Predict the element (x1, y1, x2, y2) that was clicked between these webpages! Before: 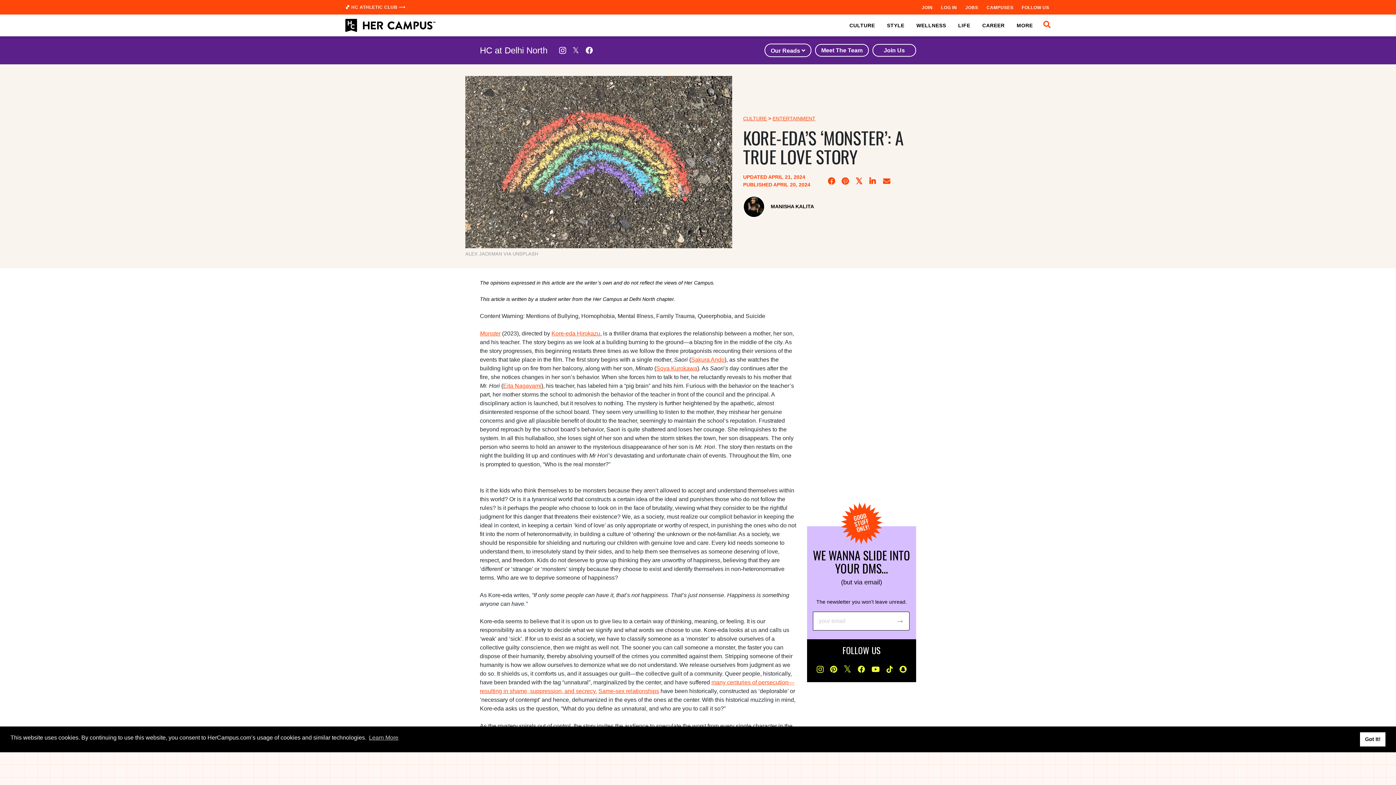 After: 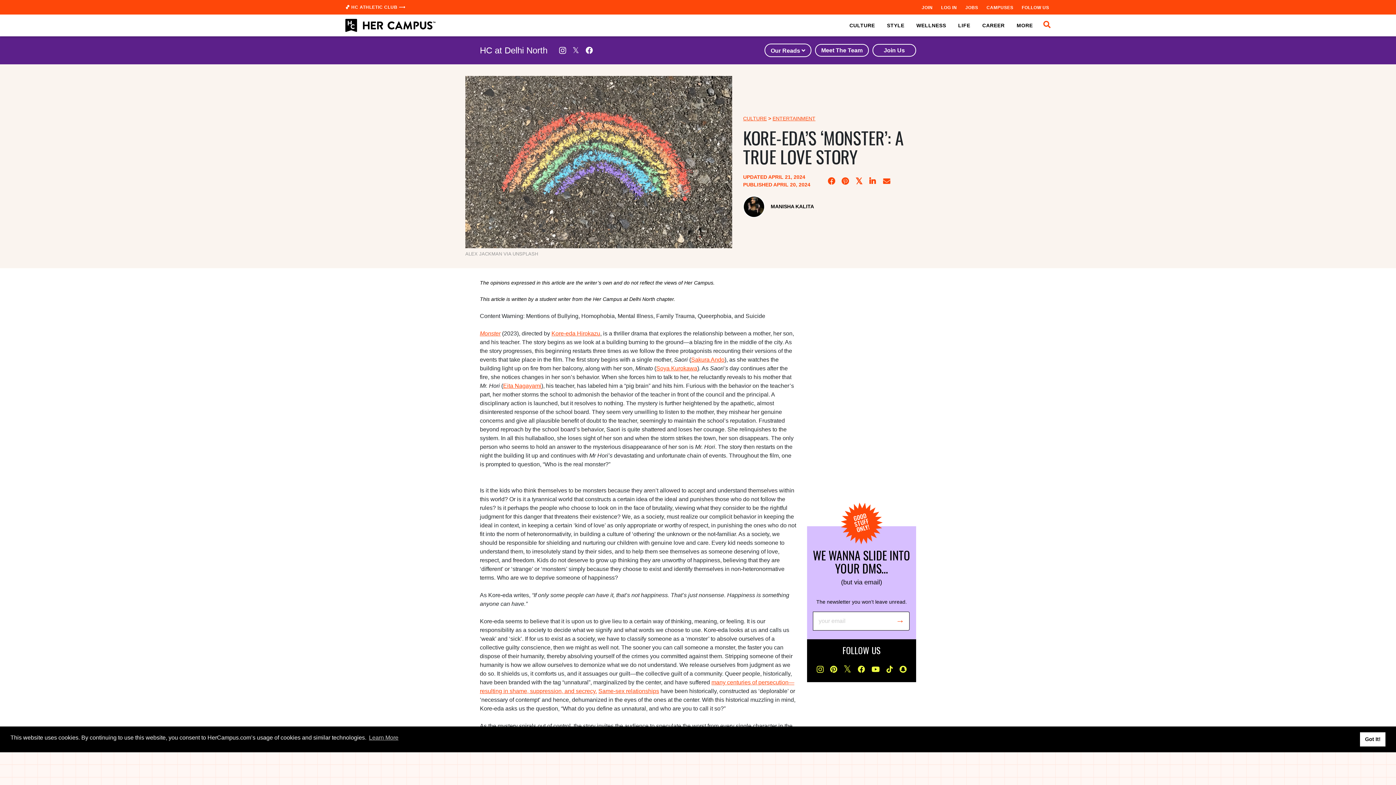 Action: bbox: (559, 44, 566, 56)